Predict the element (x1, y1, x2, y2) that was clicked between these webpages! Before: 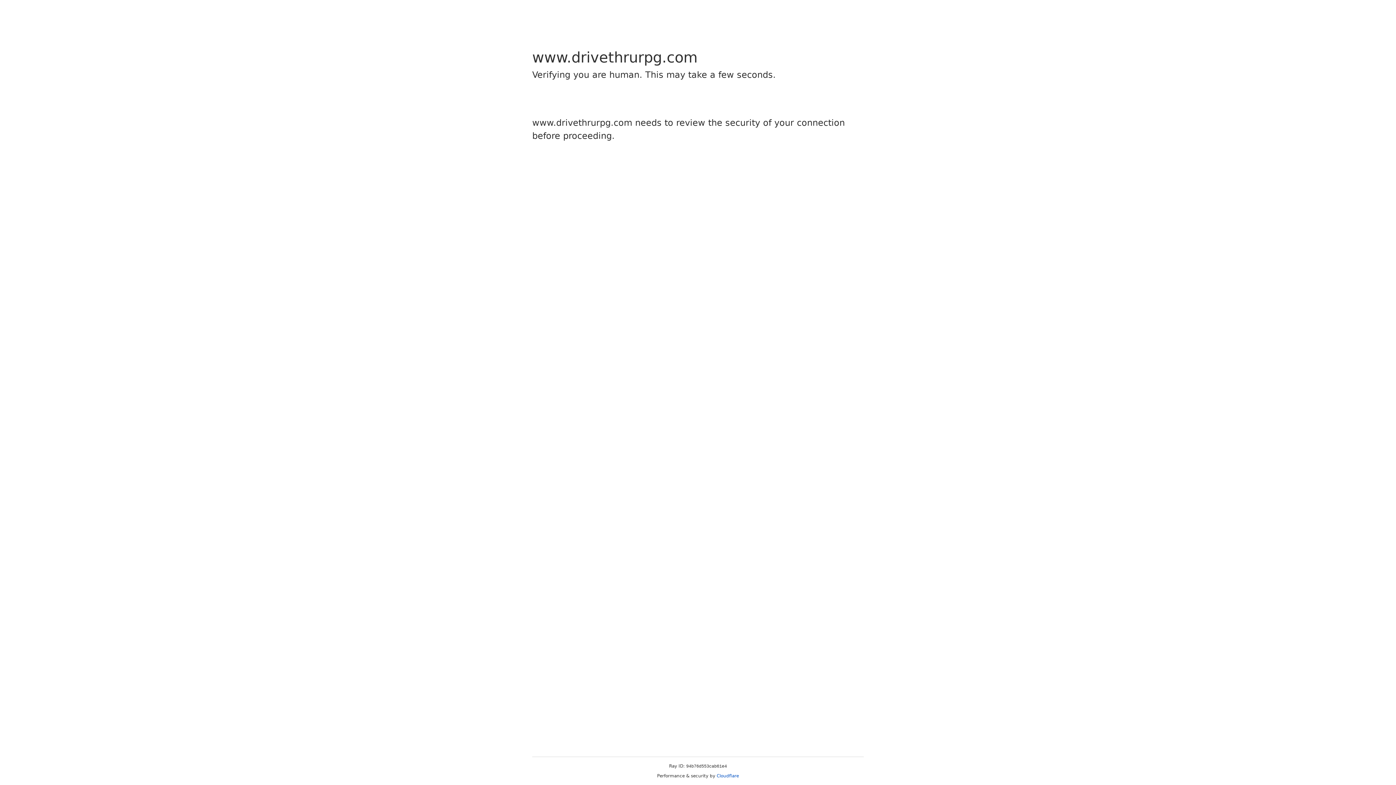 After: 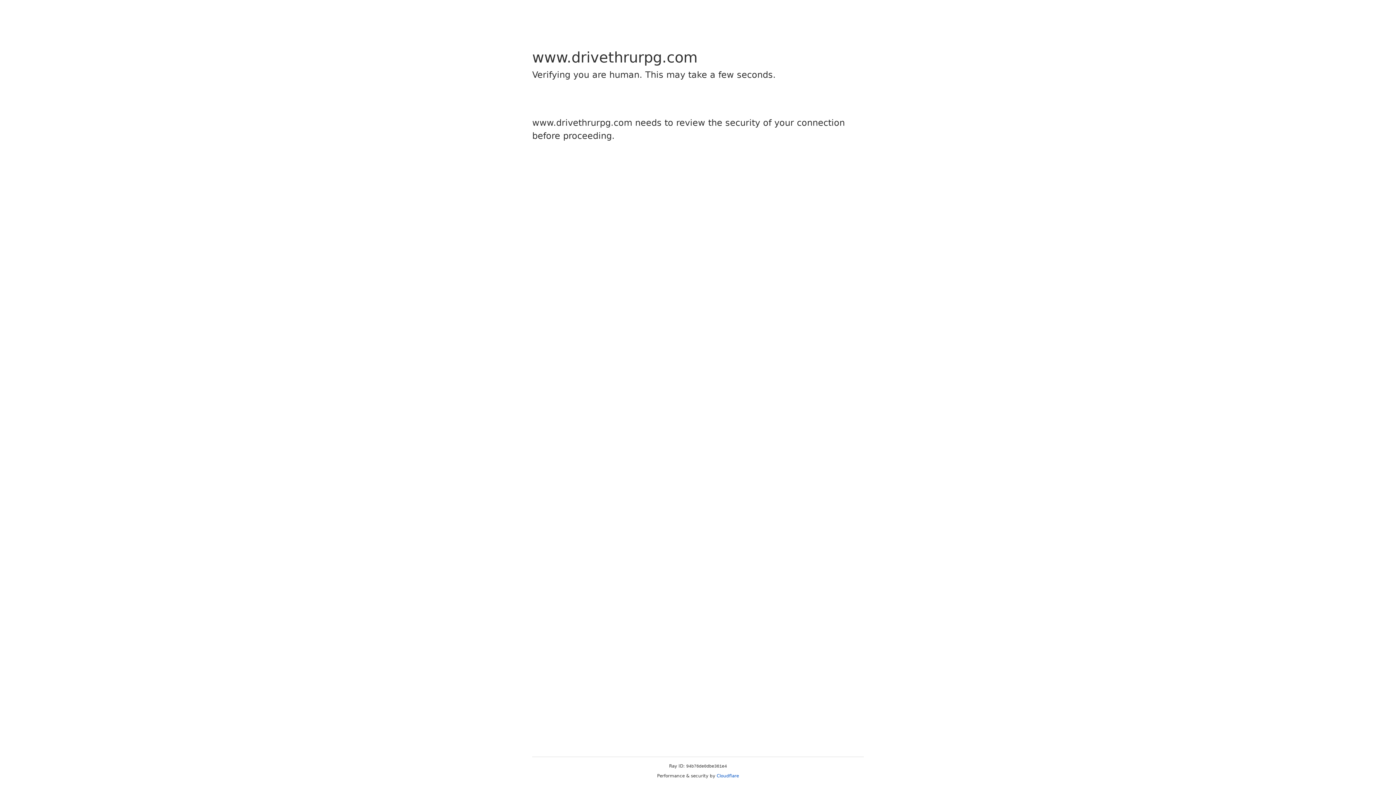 Action: label: Cloudflare bbox: (716, 773, 739, 778)